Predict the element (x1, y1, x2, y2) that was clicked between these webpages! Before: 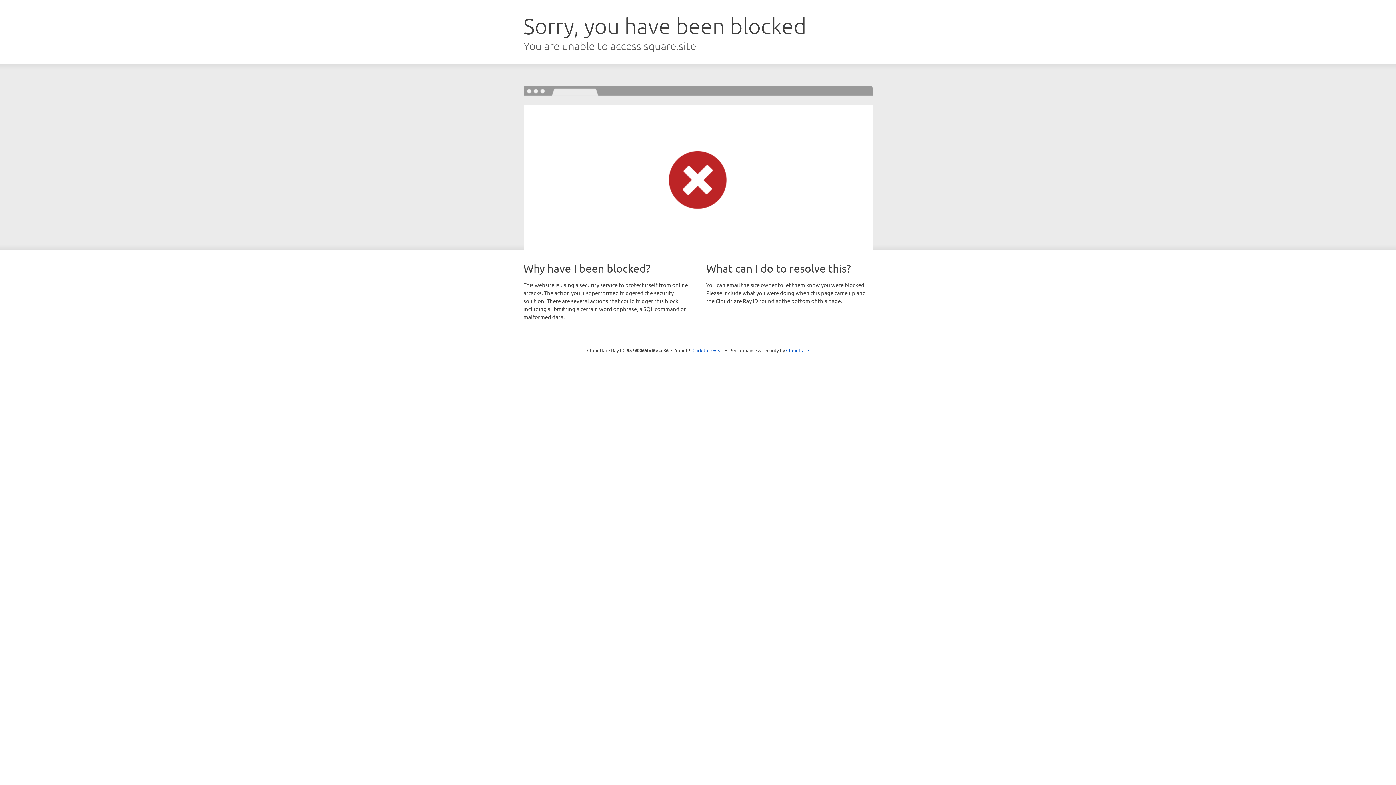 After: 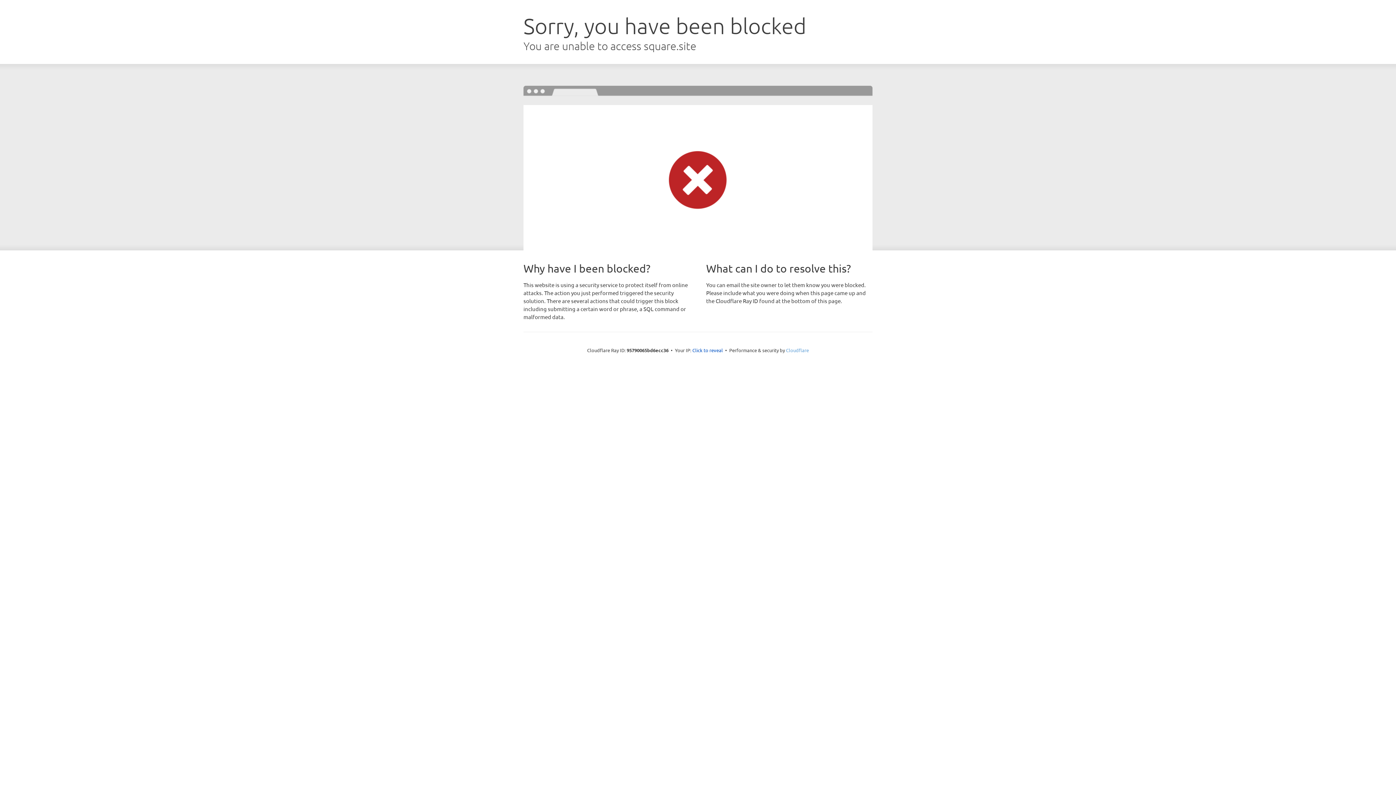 Action: label: Cloudflare bbox: (786, 347, 809, 353)